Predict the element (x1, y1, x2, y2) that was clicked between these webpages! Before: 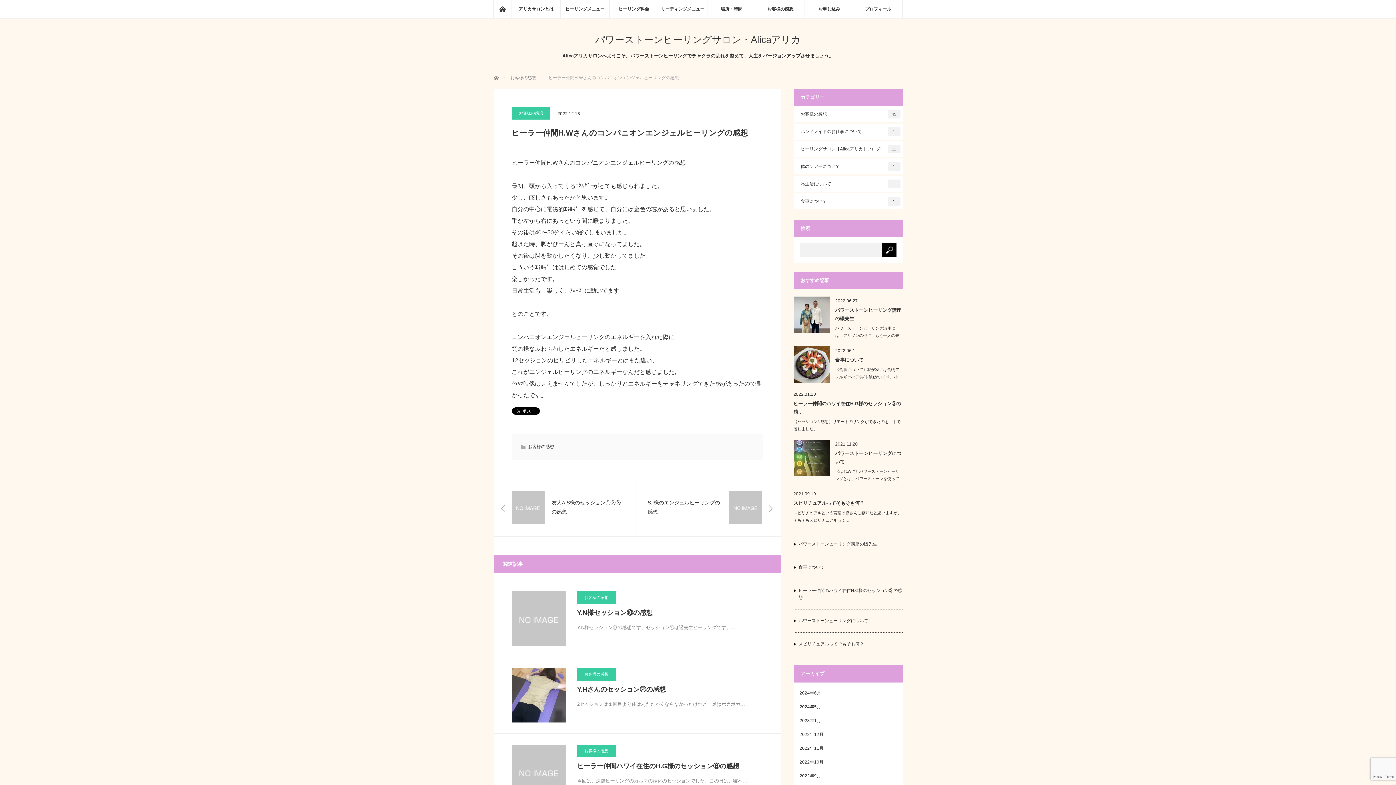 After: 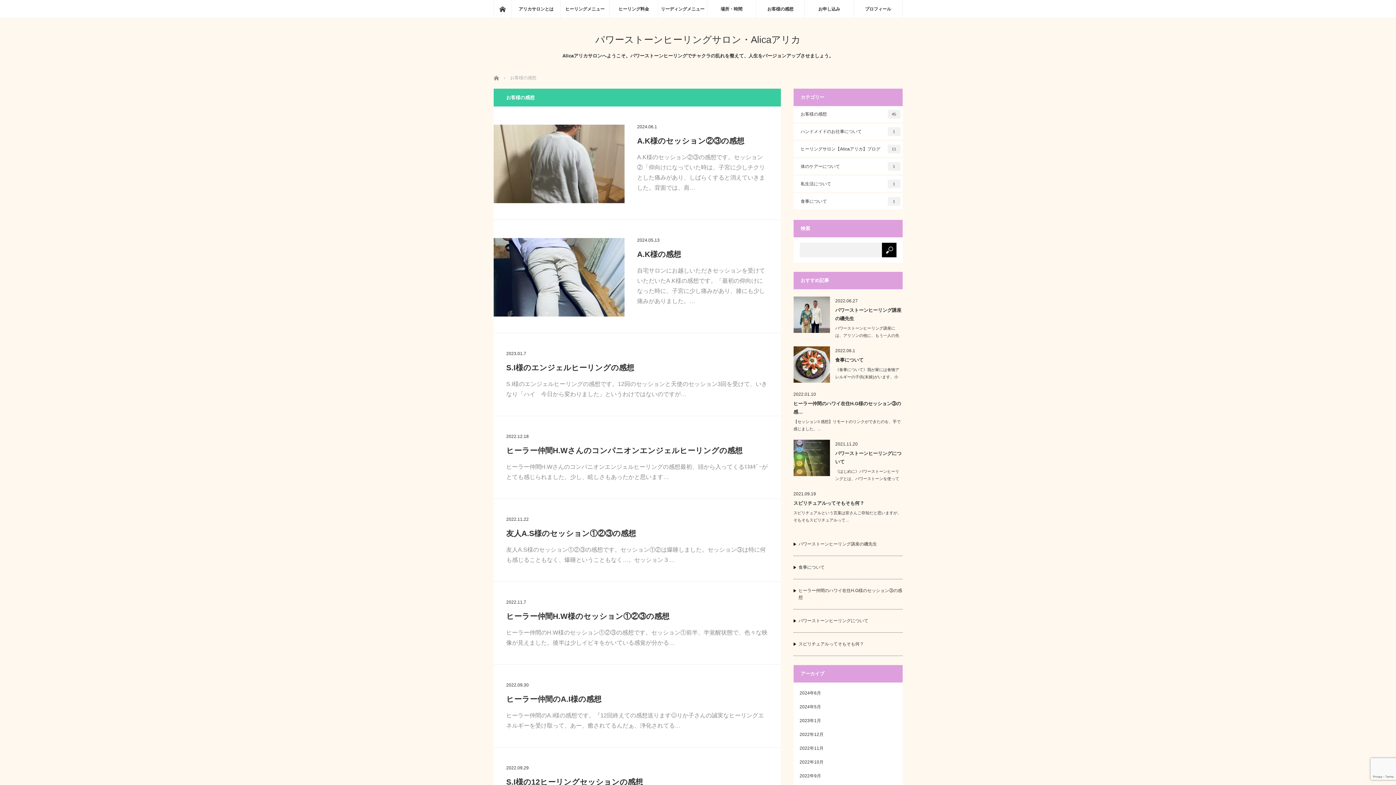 Action: bbox: (577, 745, 615, 757) label: お客様の感想